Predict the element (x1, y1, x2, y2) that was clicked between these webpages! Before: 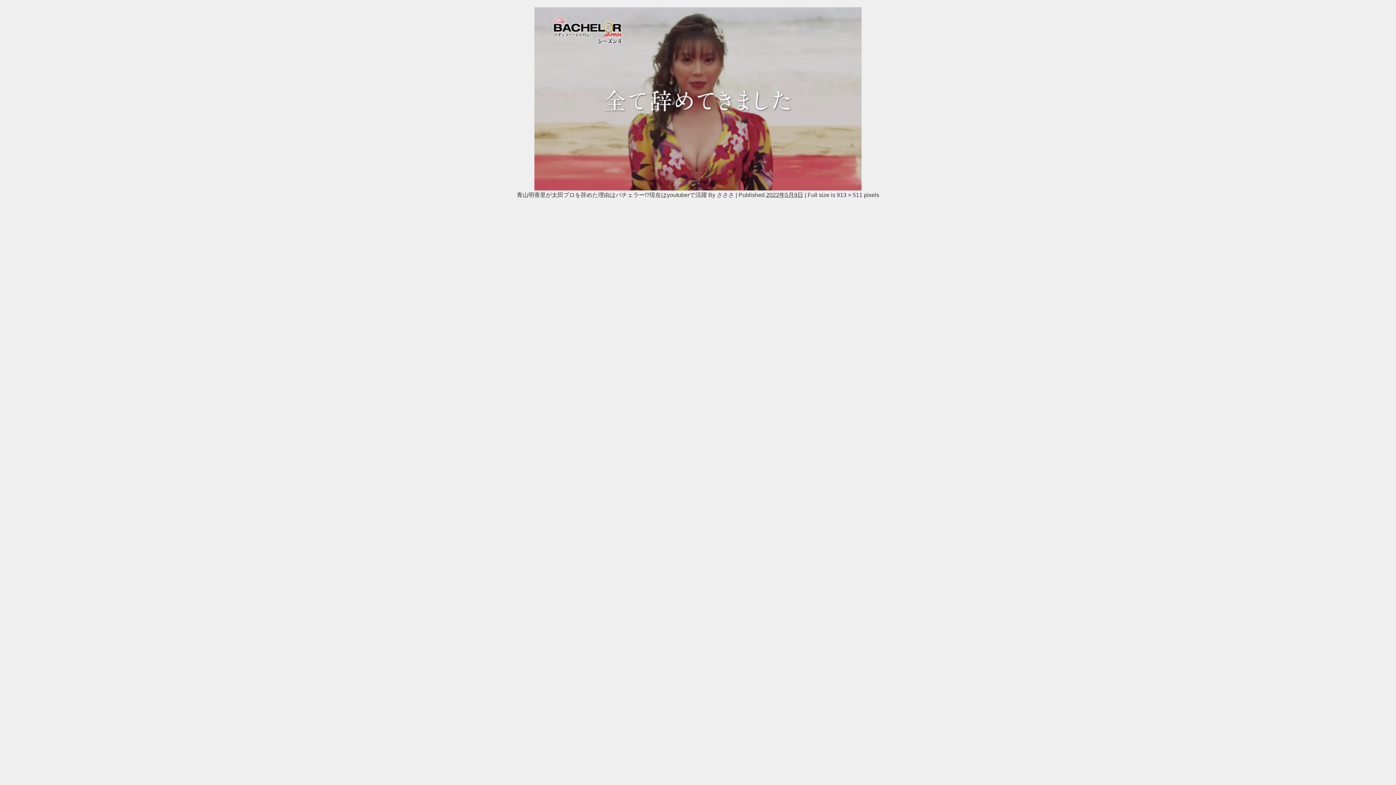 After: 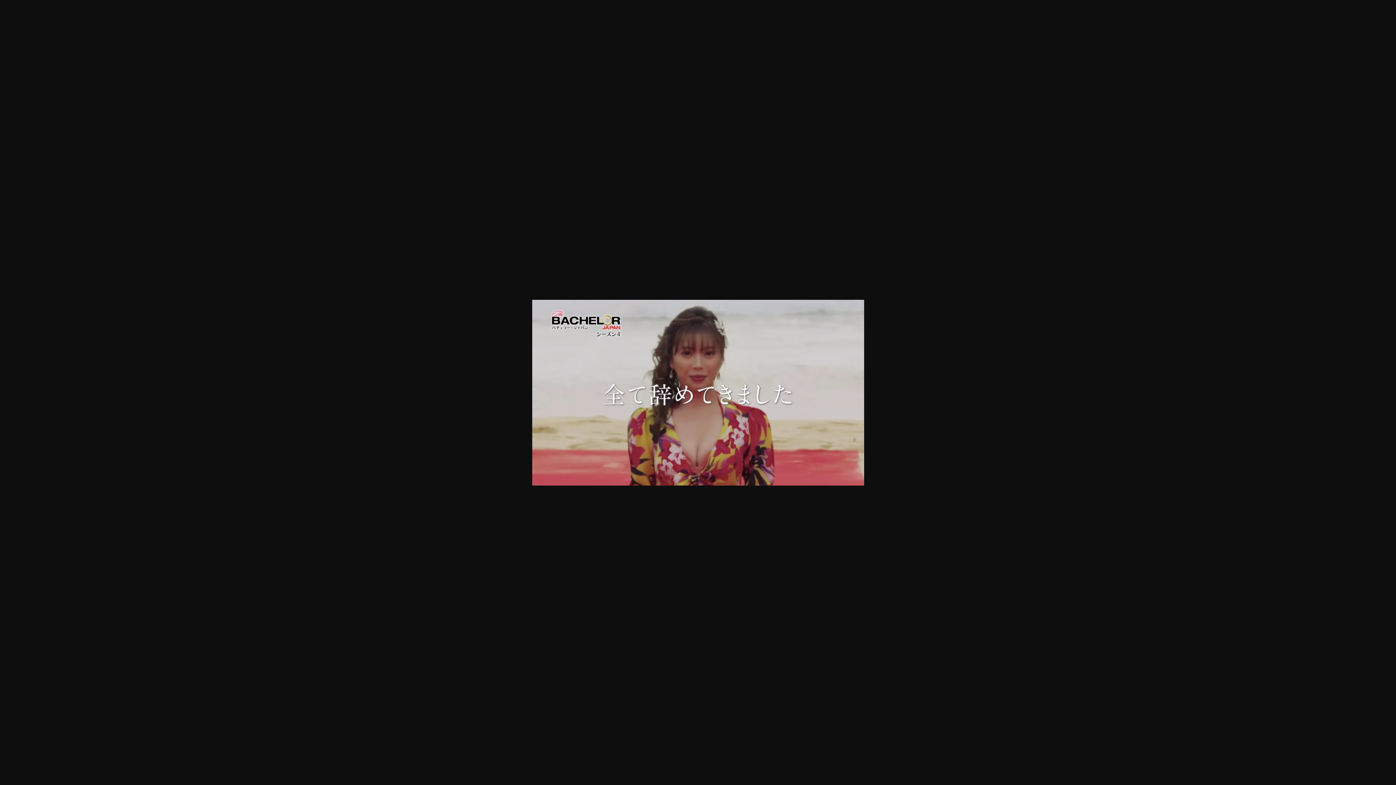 Action: bbox: (836, 191, 862, 197) label: 913 × 511